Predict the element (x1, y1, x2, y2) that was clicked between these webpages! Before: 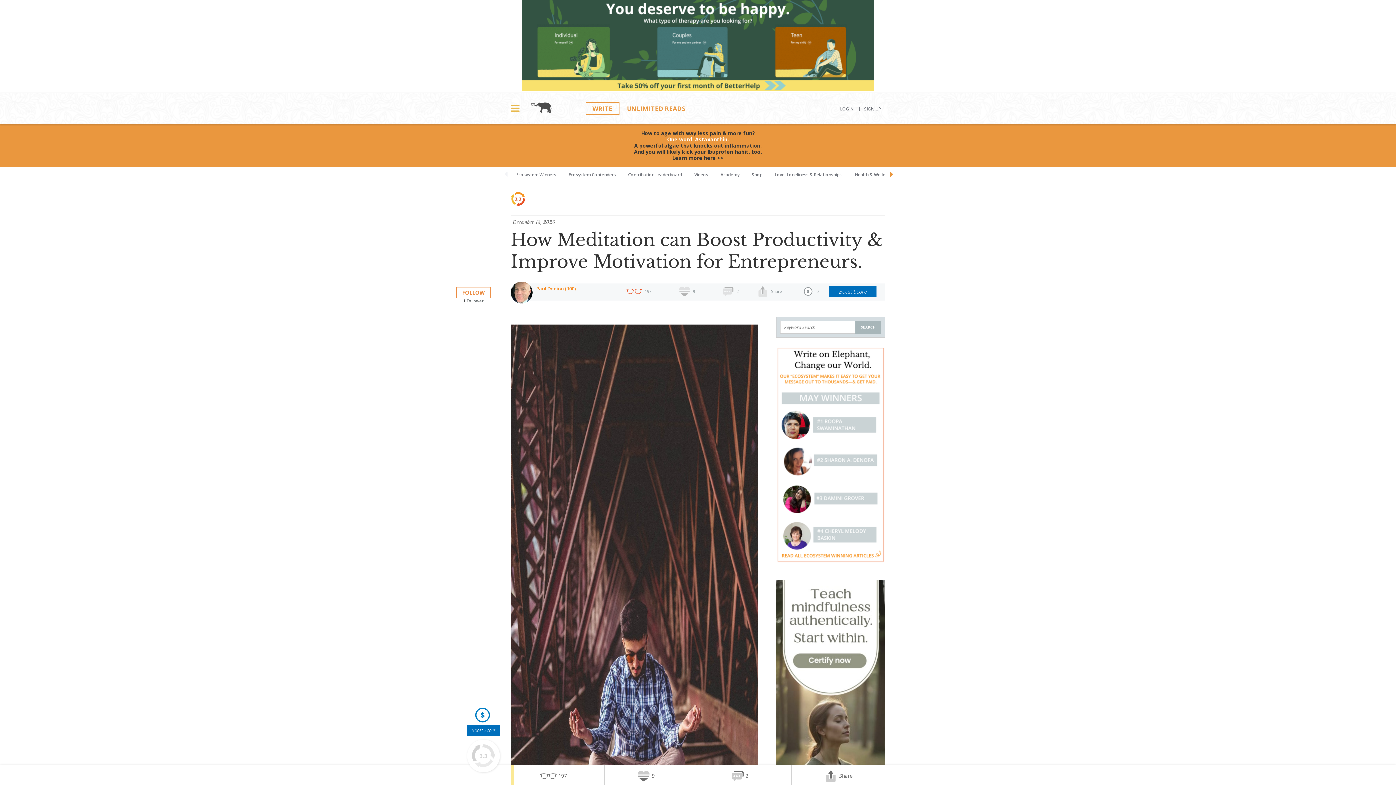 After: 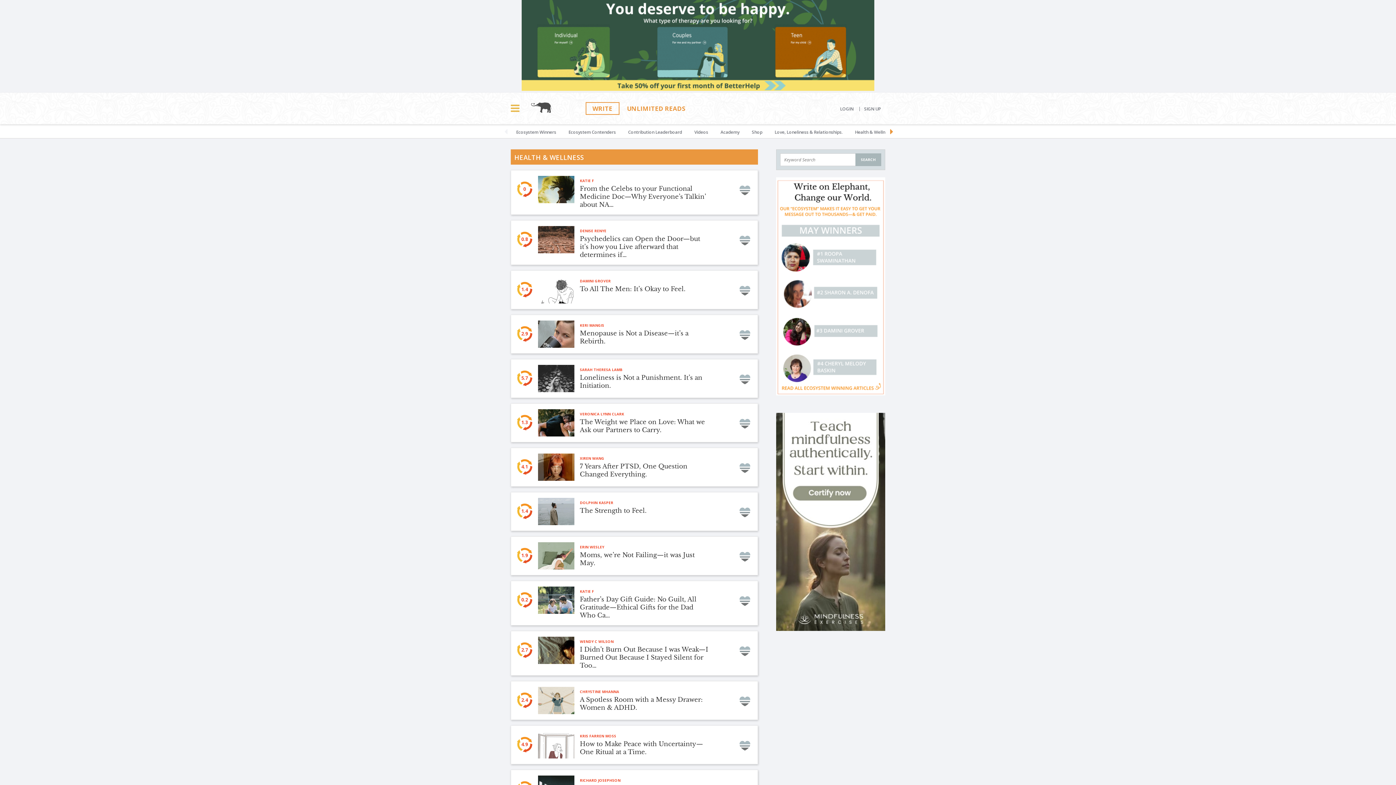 Action: bbox: (849, 166, 897, 180) label: Health & Wellness